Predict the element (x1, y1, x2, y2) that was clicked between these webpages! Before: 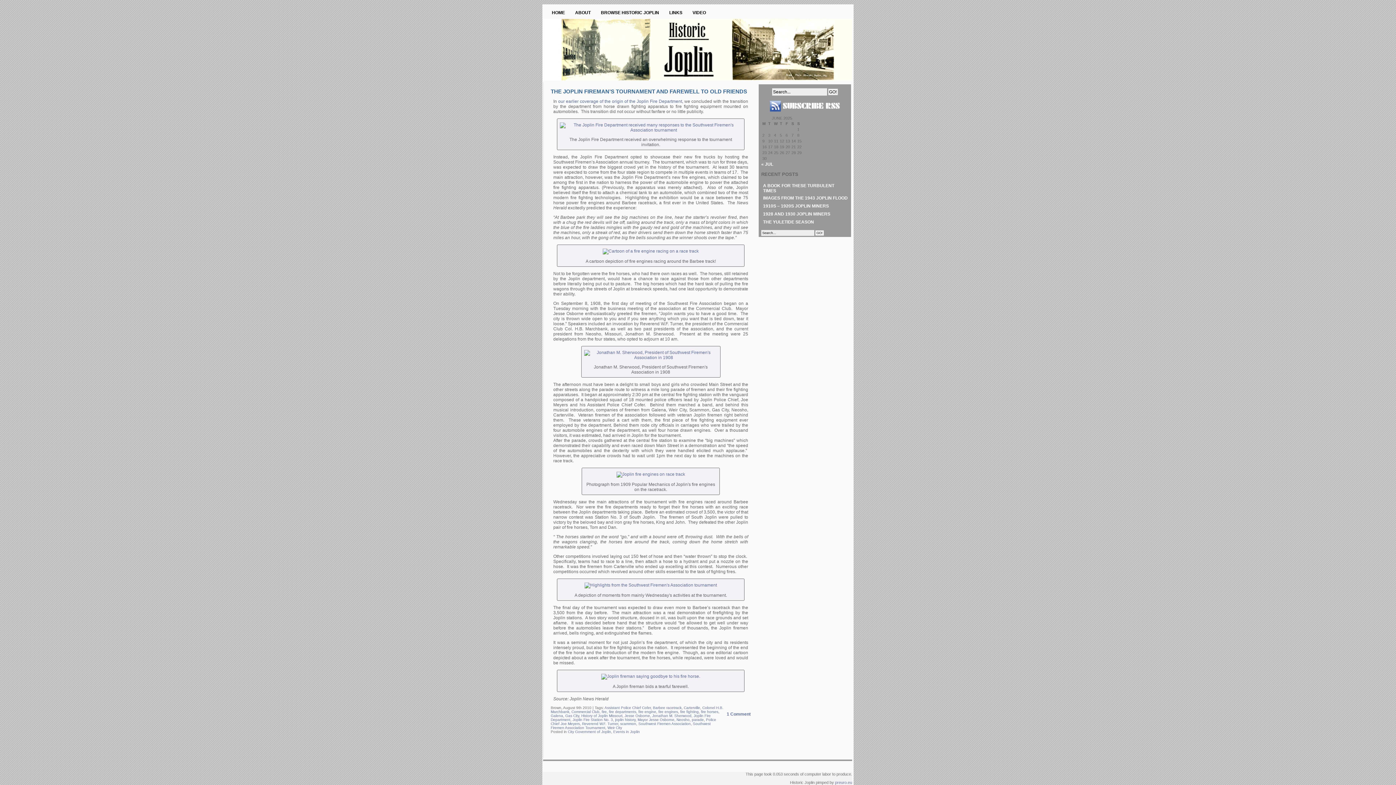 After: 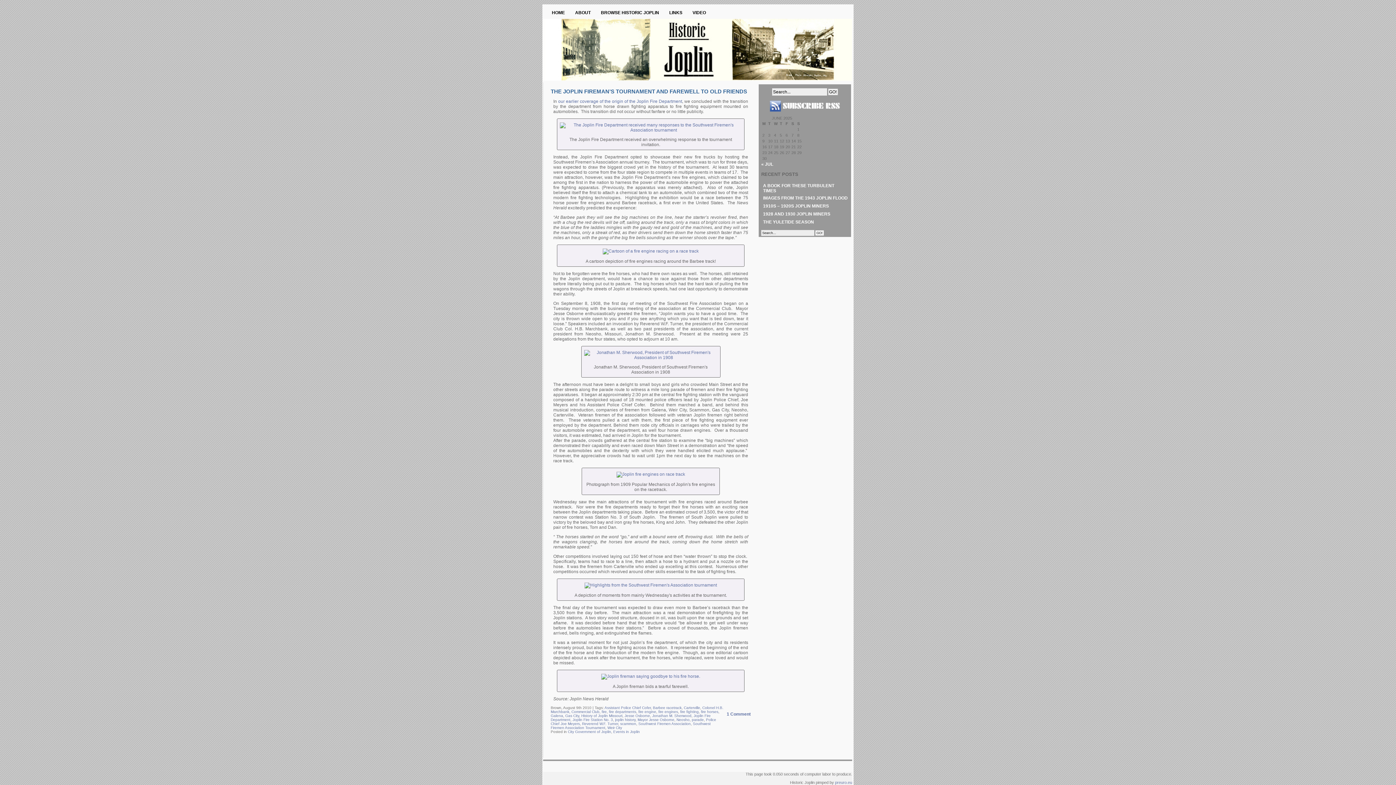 Action: bbox: (652, 714, 691, 718) label: Jonathan M. Sherwood